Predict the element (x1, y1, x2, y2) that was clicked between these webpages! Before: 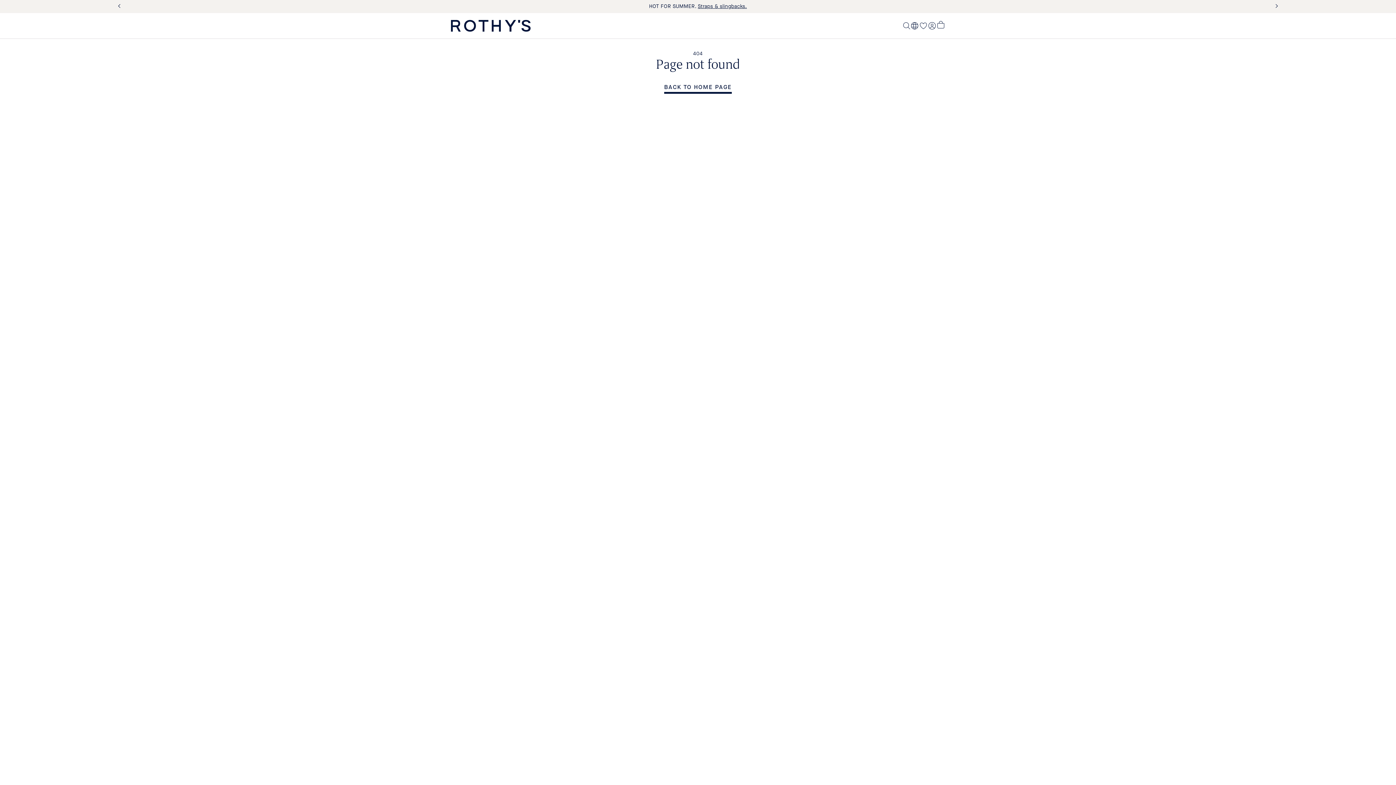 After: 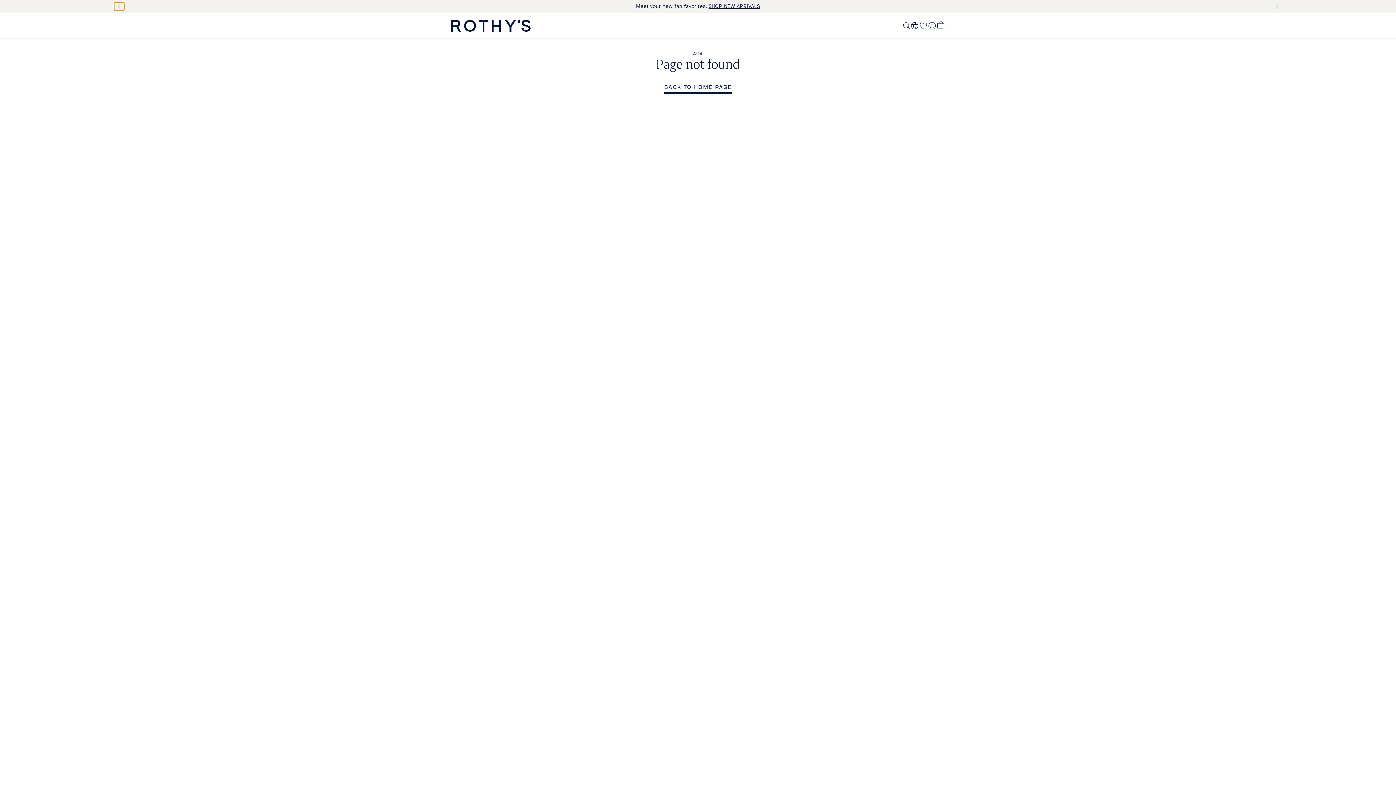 Action: bbox: (114, 2, 124, 10) label: Previous Slide